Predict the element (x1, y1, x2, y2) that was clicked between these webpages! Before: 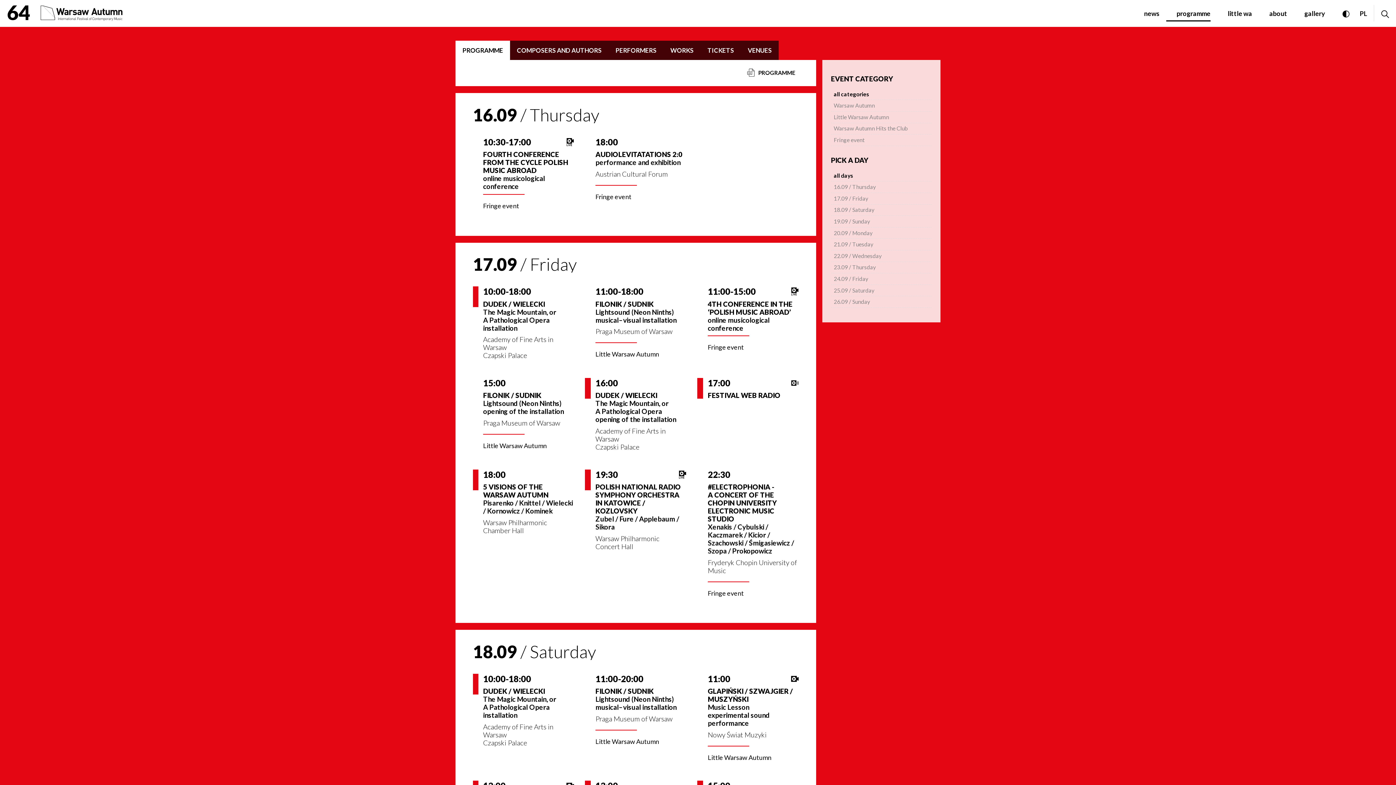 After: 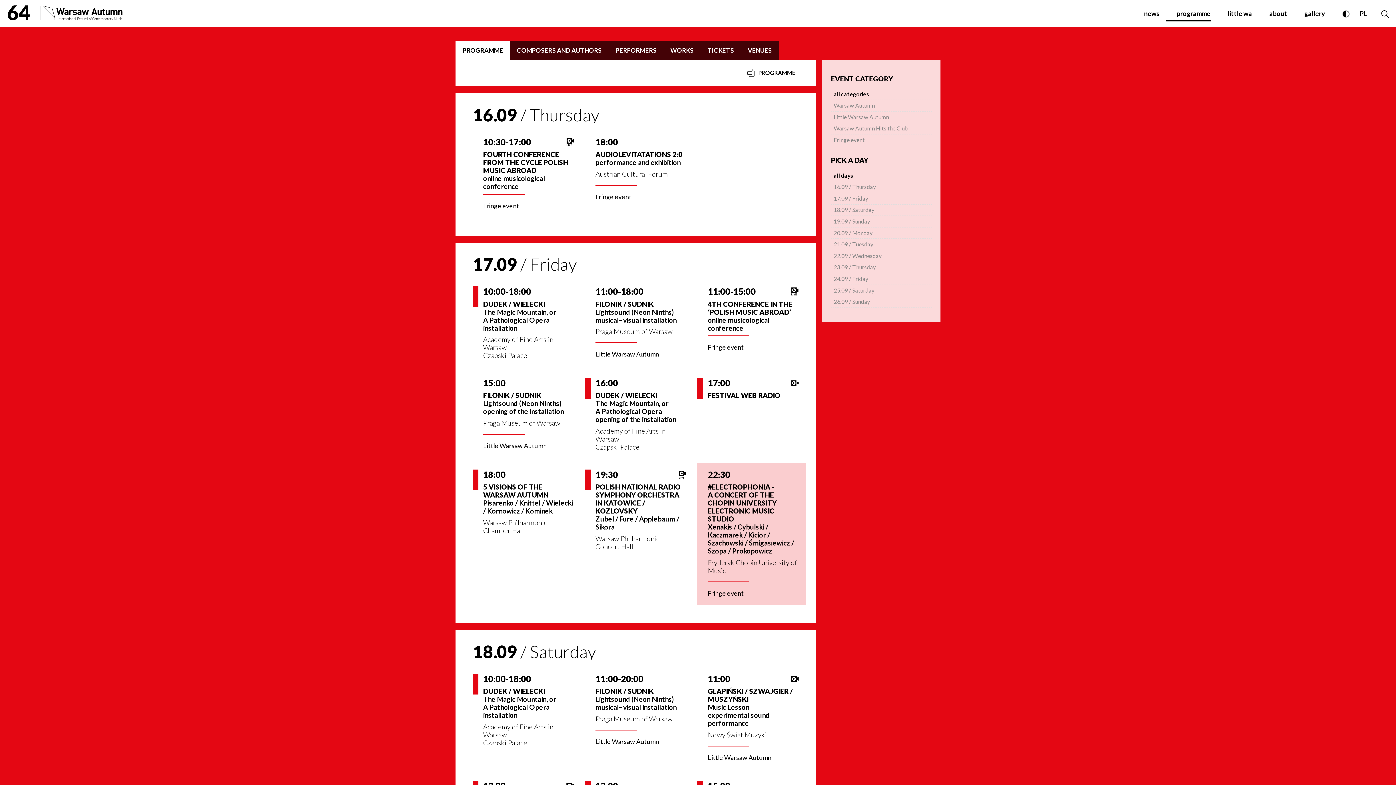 Action: bbox: (697, 469, 799, 598) label: 22:30
#ELECTROPHONIA - A CONCERT OF THE CHOPIN UNIVERSITY ELECTRONIC MUSIC STUDIO
Xenakis / Cybulski / Kaczmarek / Kicior / Szachowski / Śmigasiewicz / Szopa / Prokopowicz
Fryderyk Chopin University of Music
Fringe event